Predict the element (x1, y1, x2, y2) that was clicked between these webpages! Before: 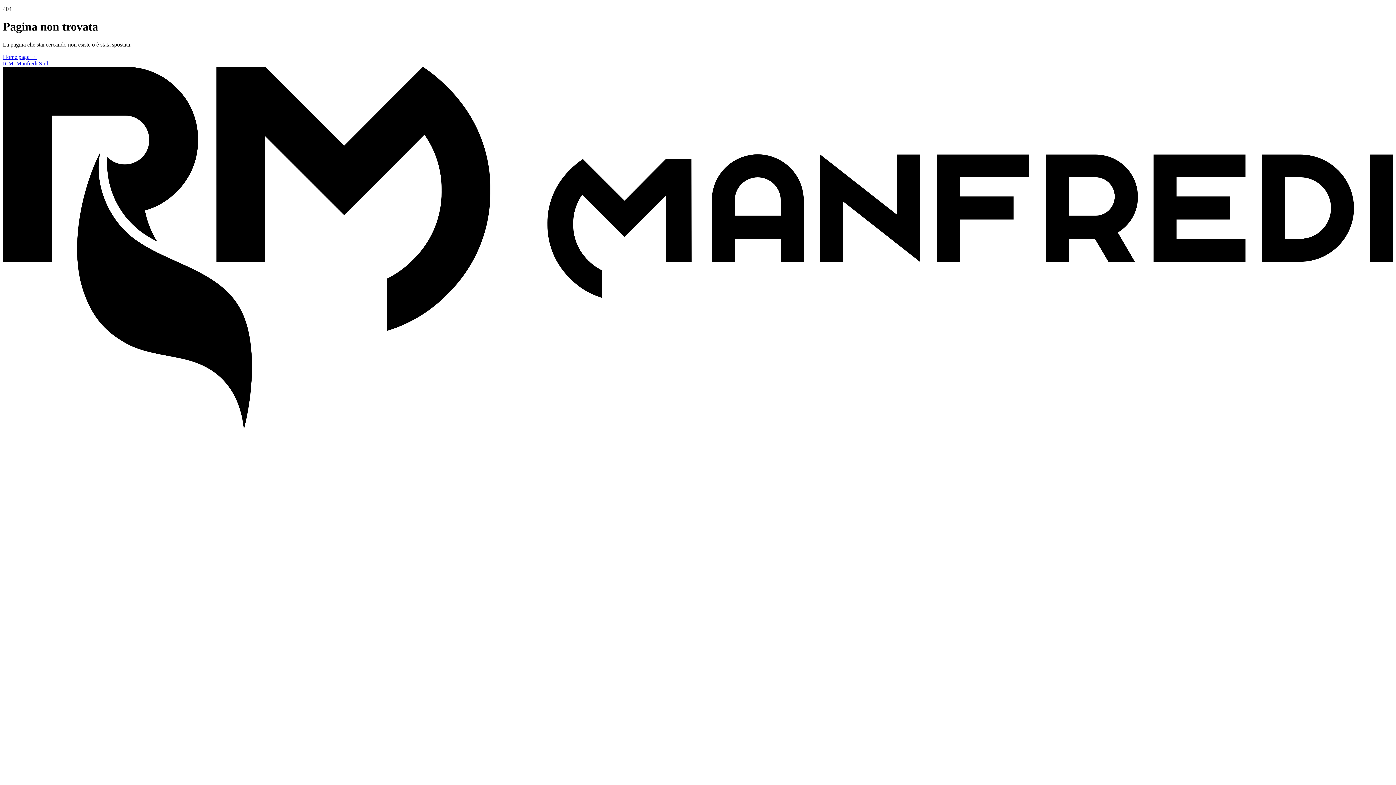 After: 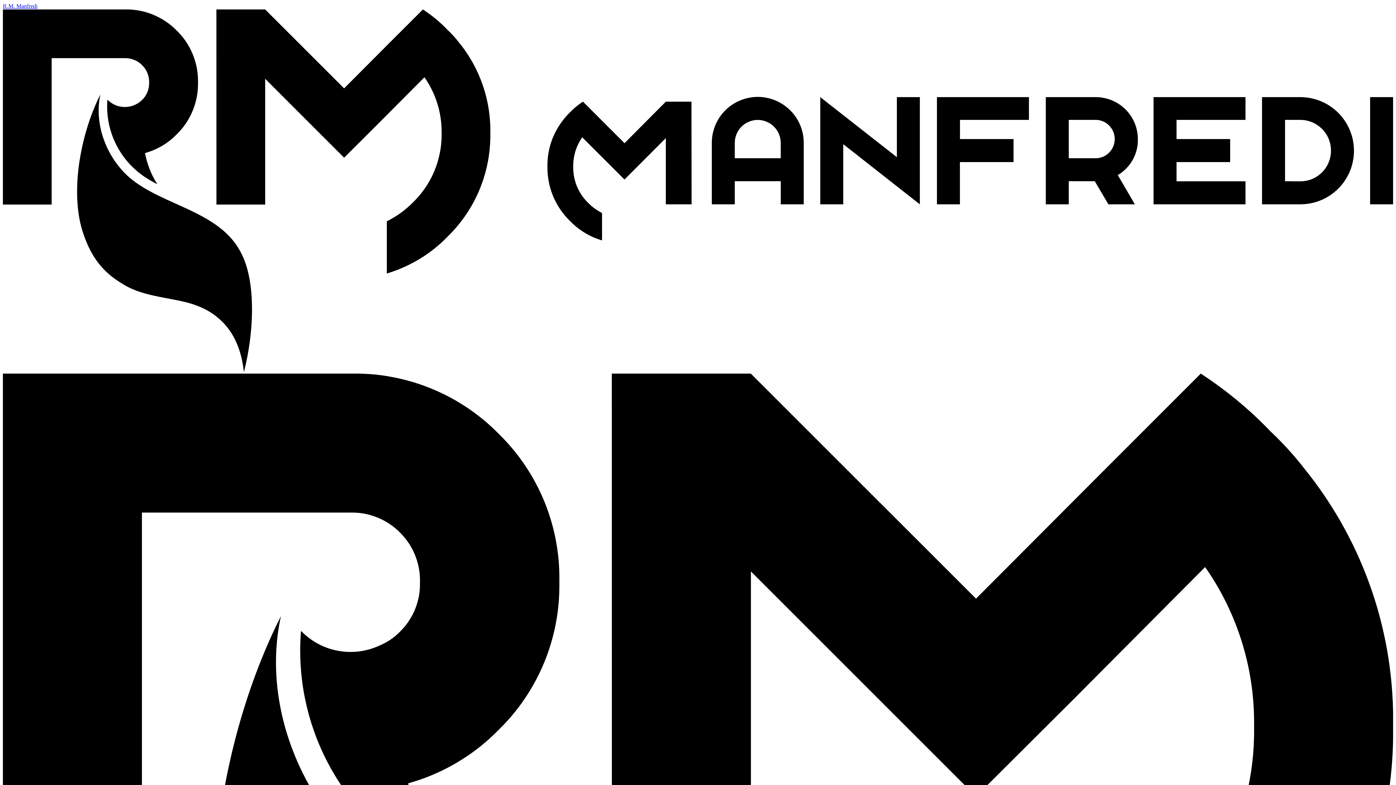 Action: bbox: (2, 60, 1393, 430) label: R.M. Manfredi S.r.l. 